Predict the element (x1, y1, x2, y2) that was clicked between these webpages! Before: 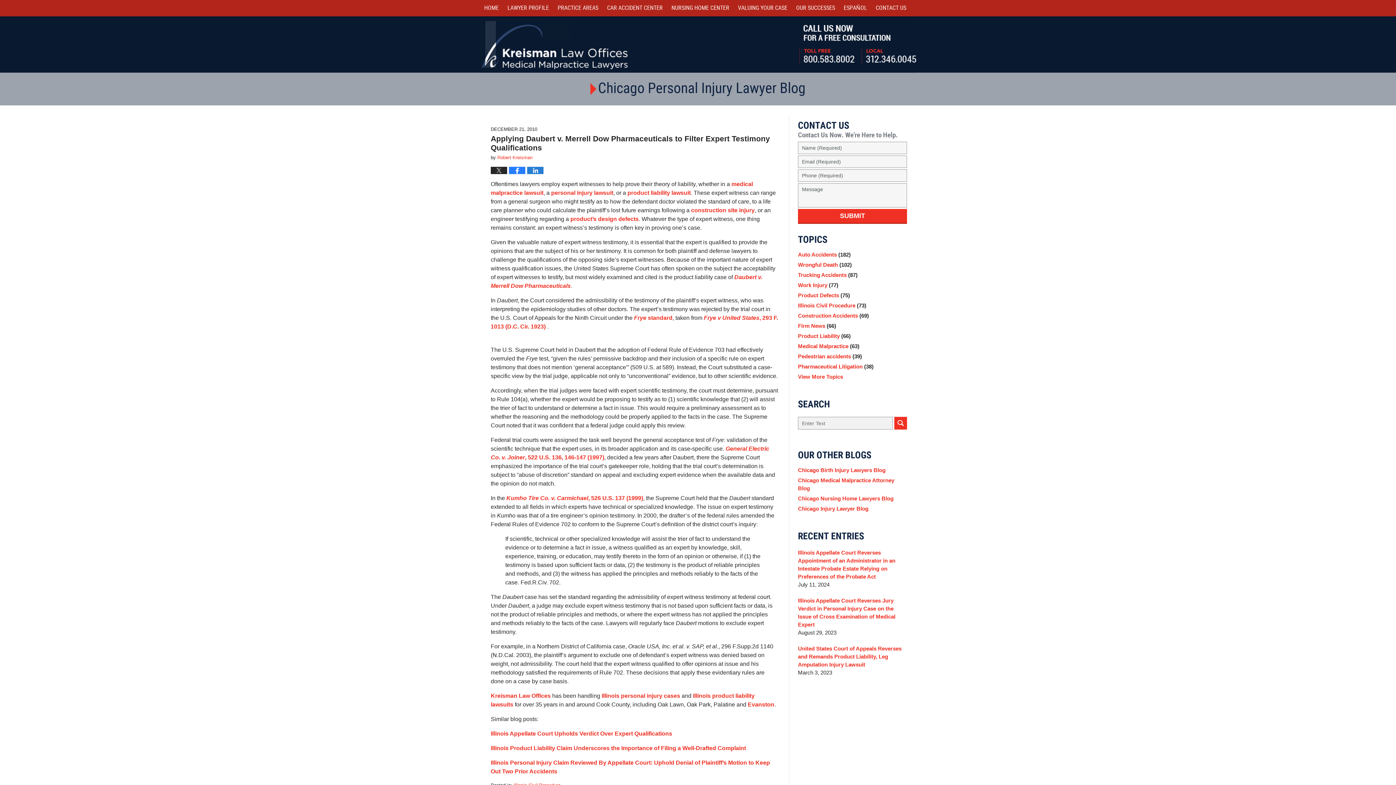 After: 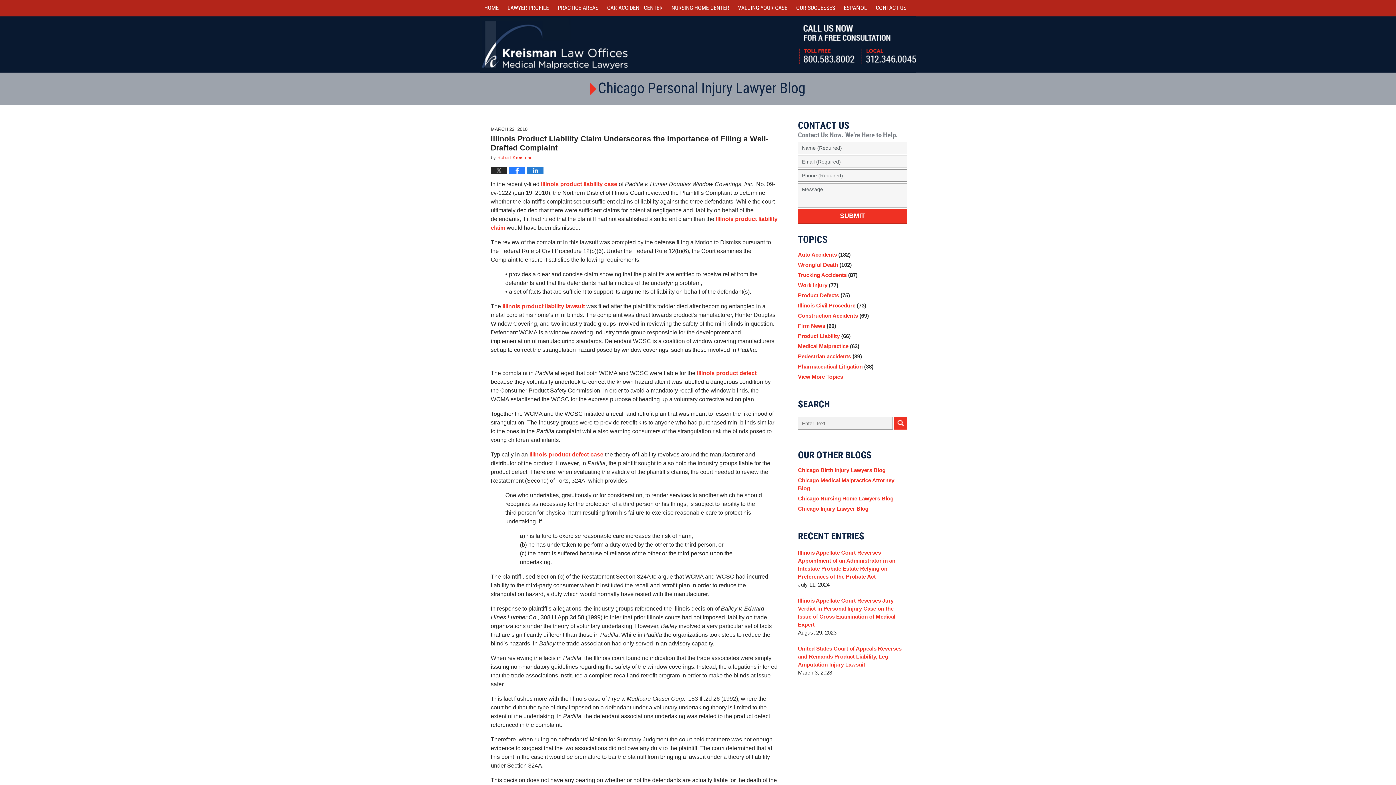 Action: bbox: (490, 745, 746, 751) label: Illinois Product Liability Claim Underscores the Importance of Filing a Well-Drafted Complaint